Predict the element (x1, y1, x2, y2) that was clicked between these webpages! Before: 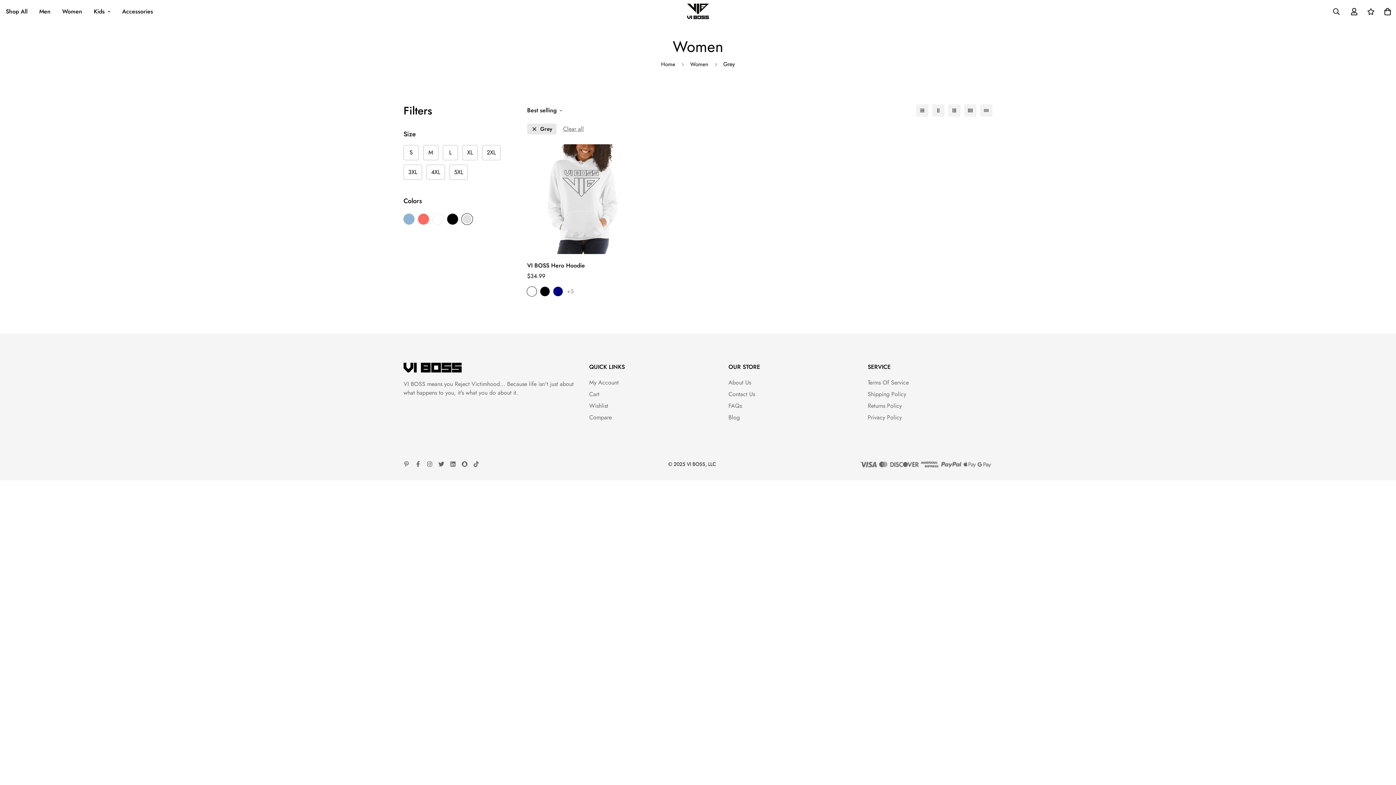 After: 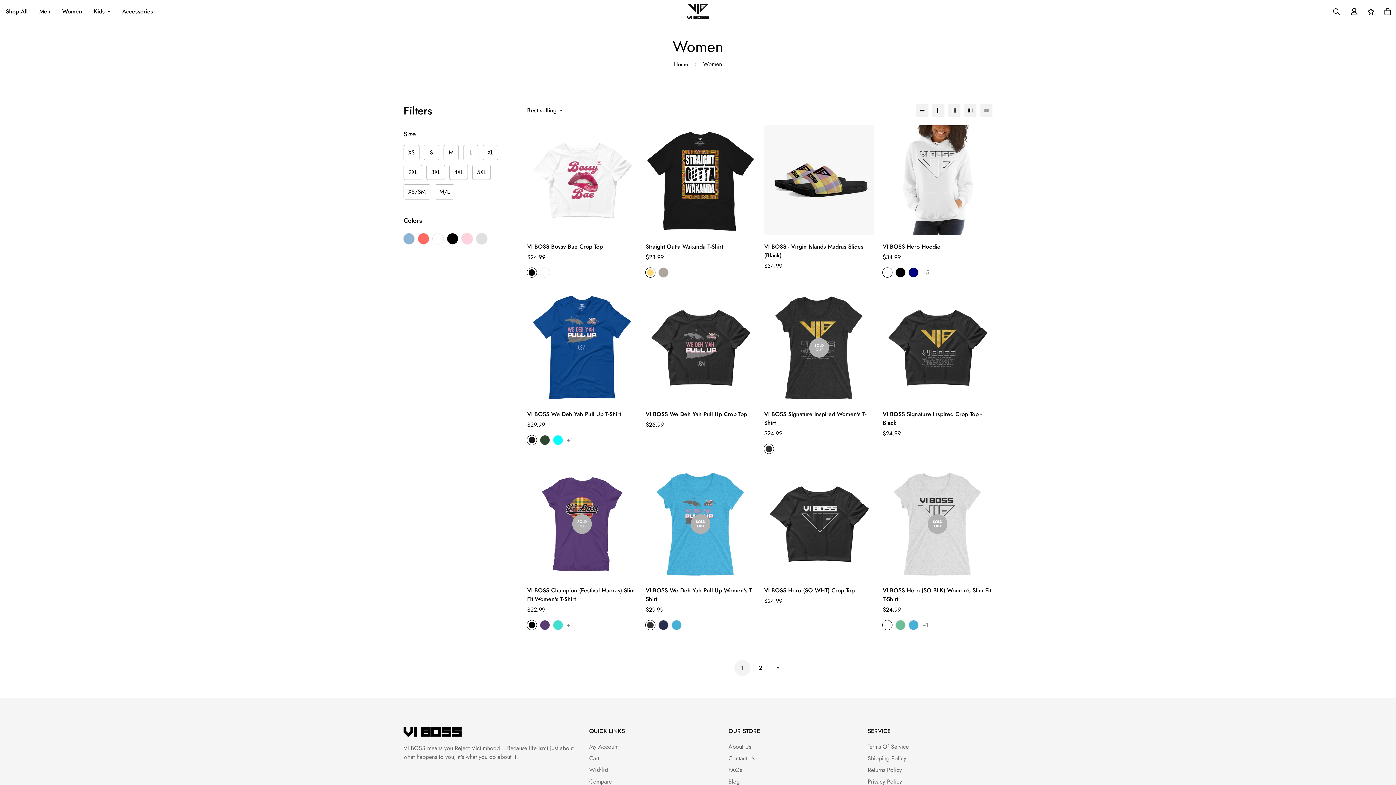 Action: bbox: (684, 57, 714, 71) label: Women